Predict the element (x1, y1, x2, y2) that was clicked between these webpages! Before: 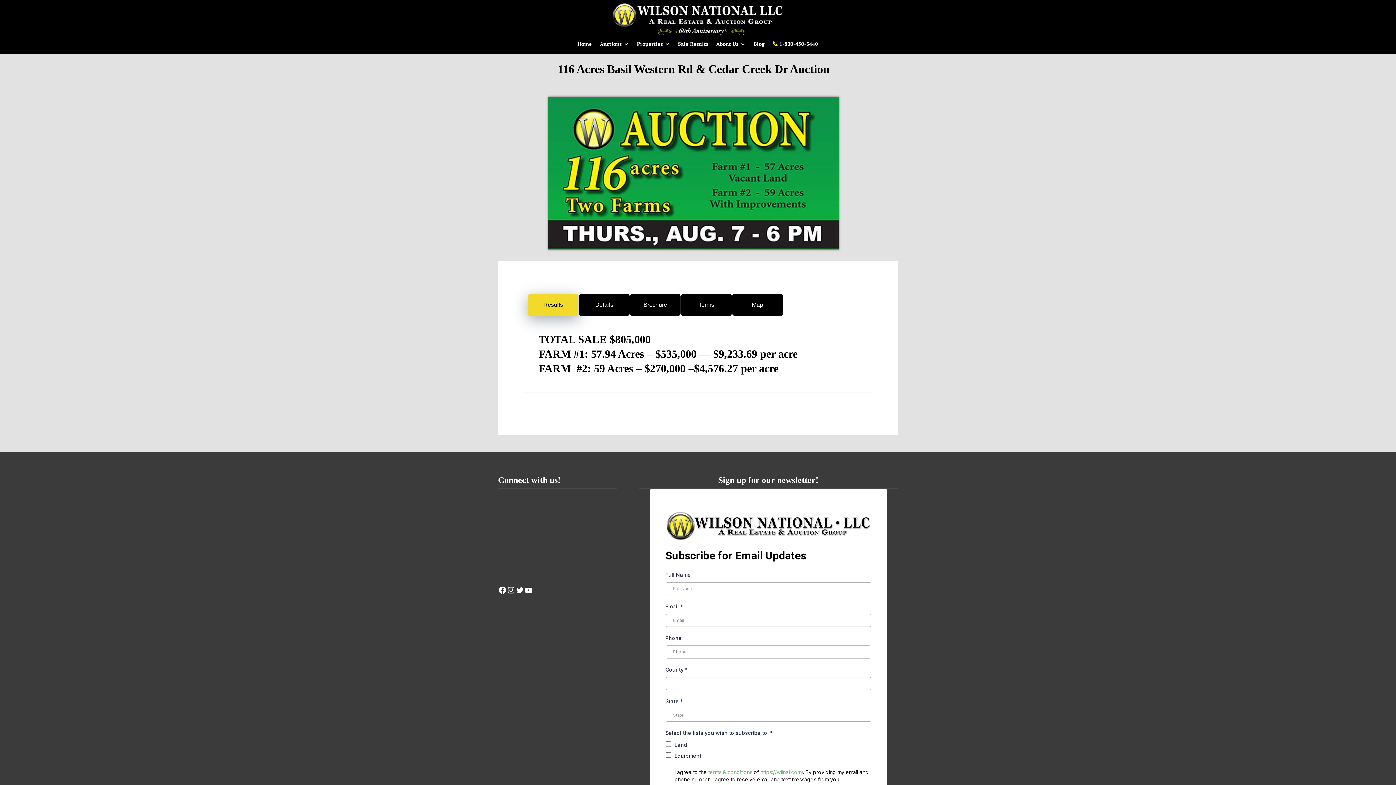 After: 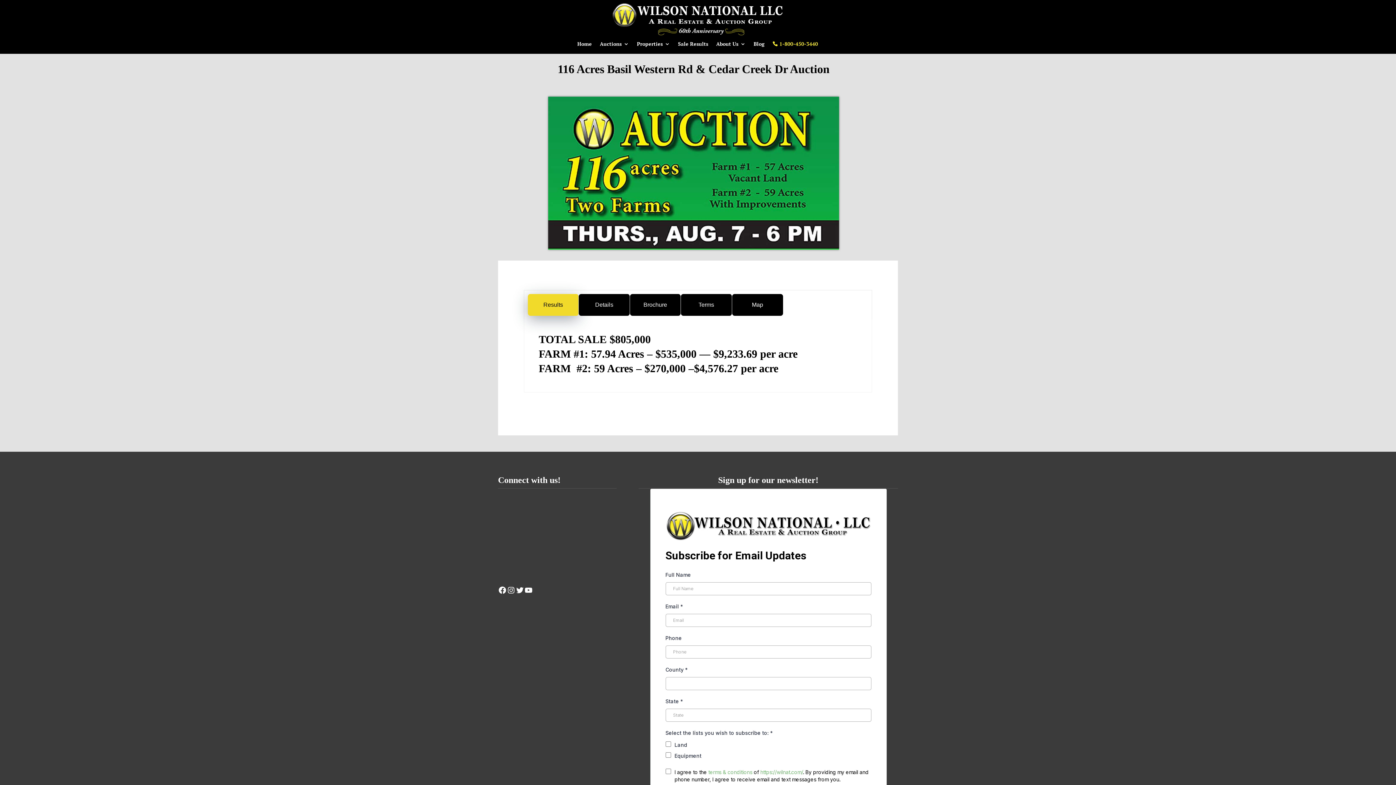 Action: label: 1-800-450-3440 bbox: (772, 41, 818, 53)